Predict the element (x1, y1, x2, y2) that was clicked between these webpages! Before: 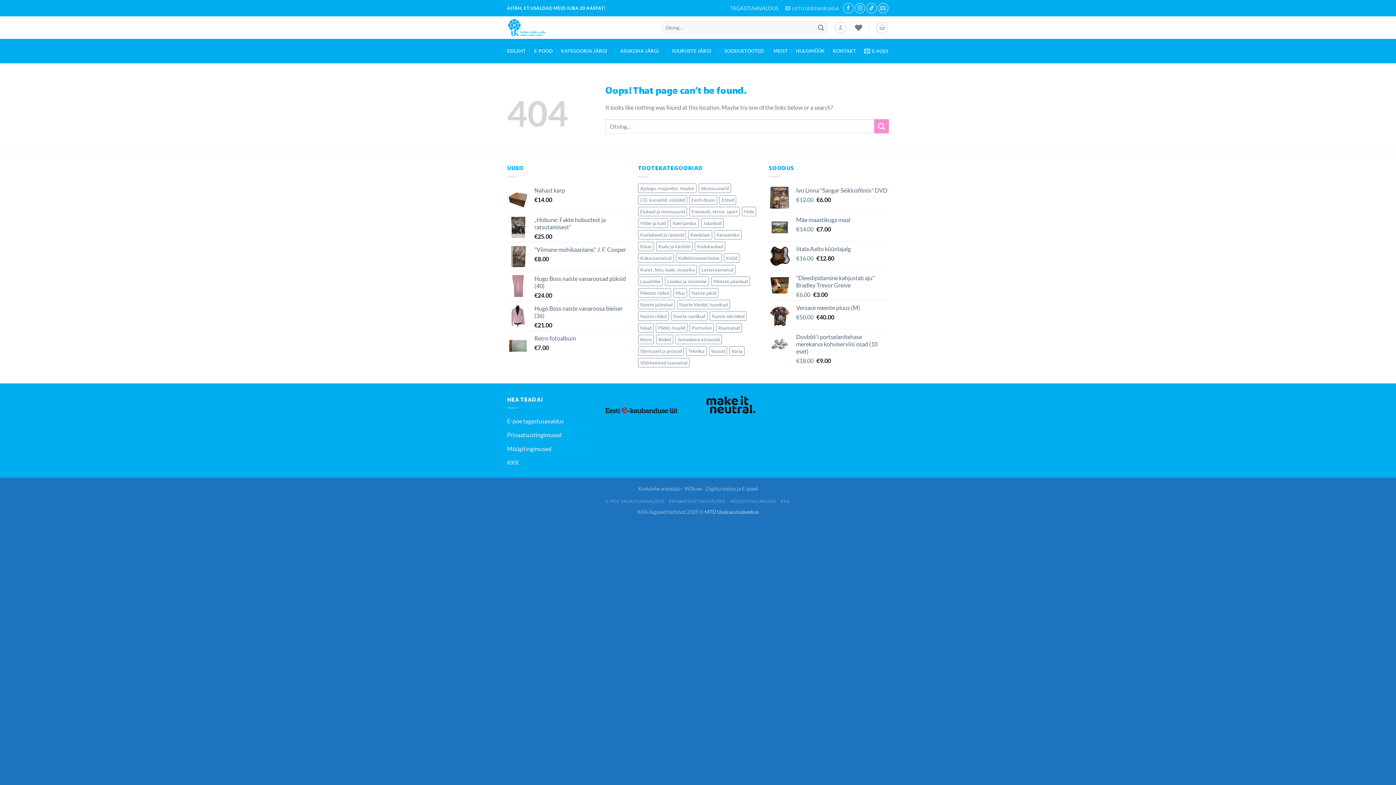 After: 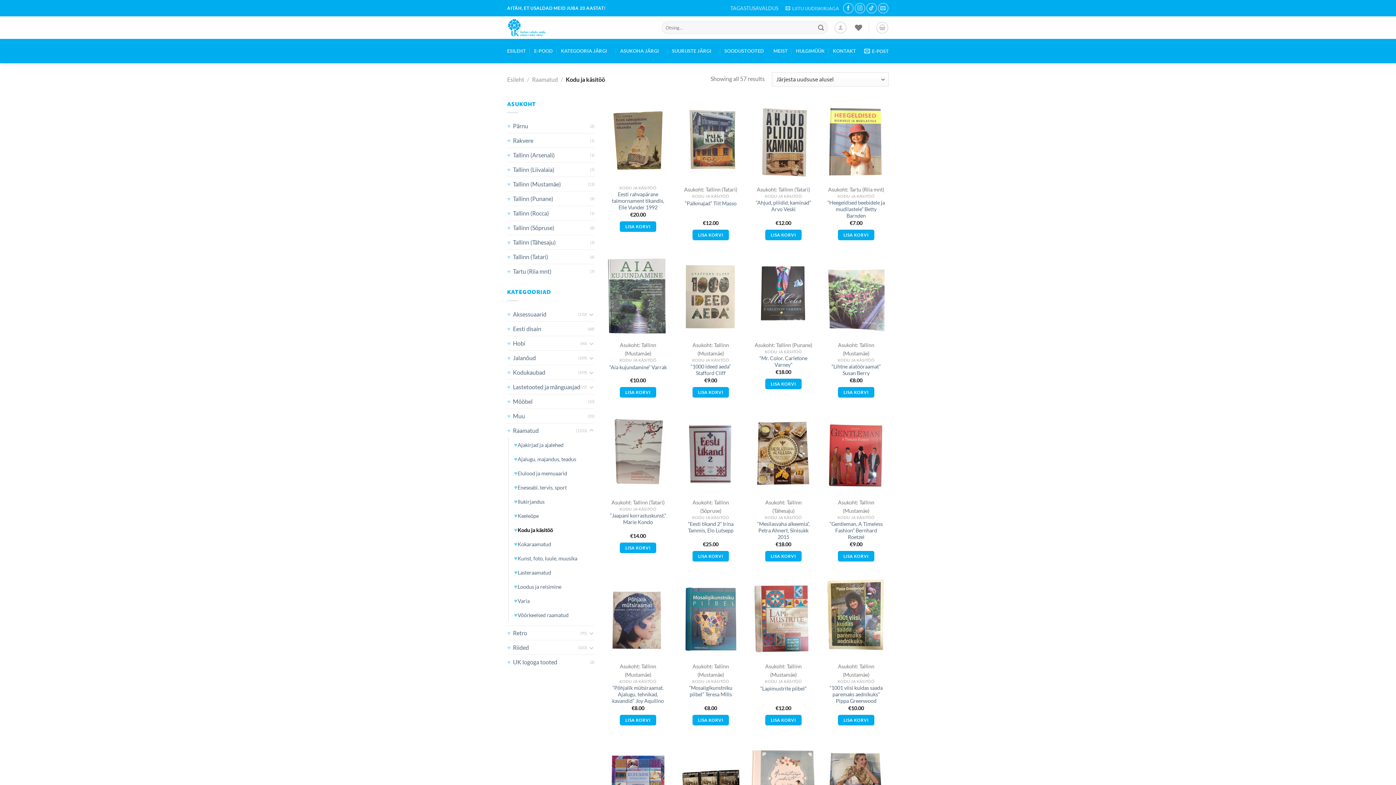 Action: label: Kodu ja käsitöö (57 elementi) bbox: (656, 241, 692, 251)